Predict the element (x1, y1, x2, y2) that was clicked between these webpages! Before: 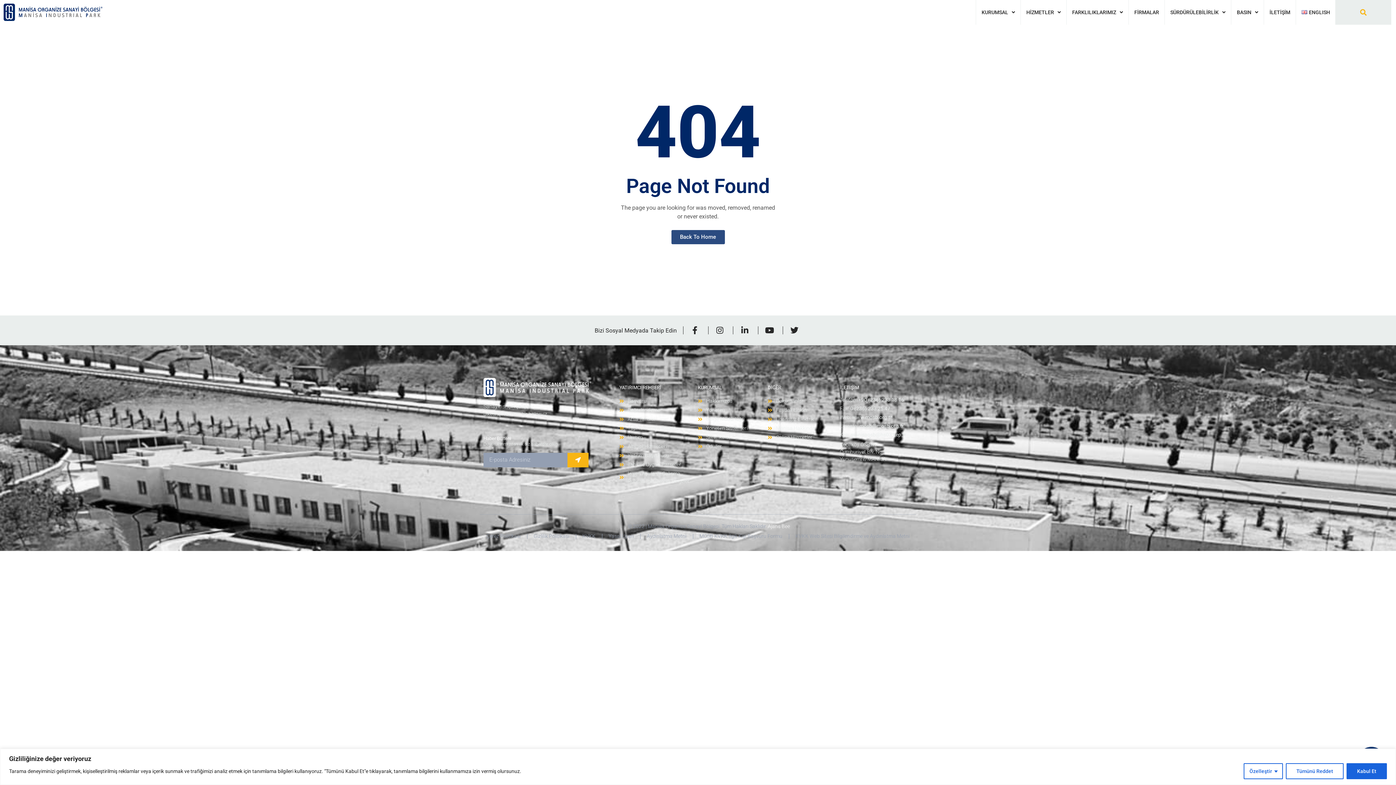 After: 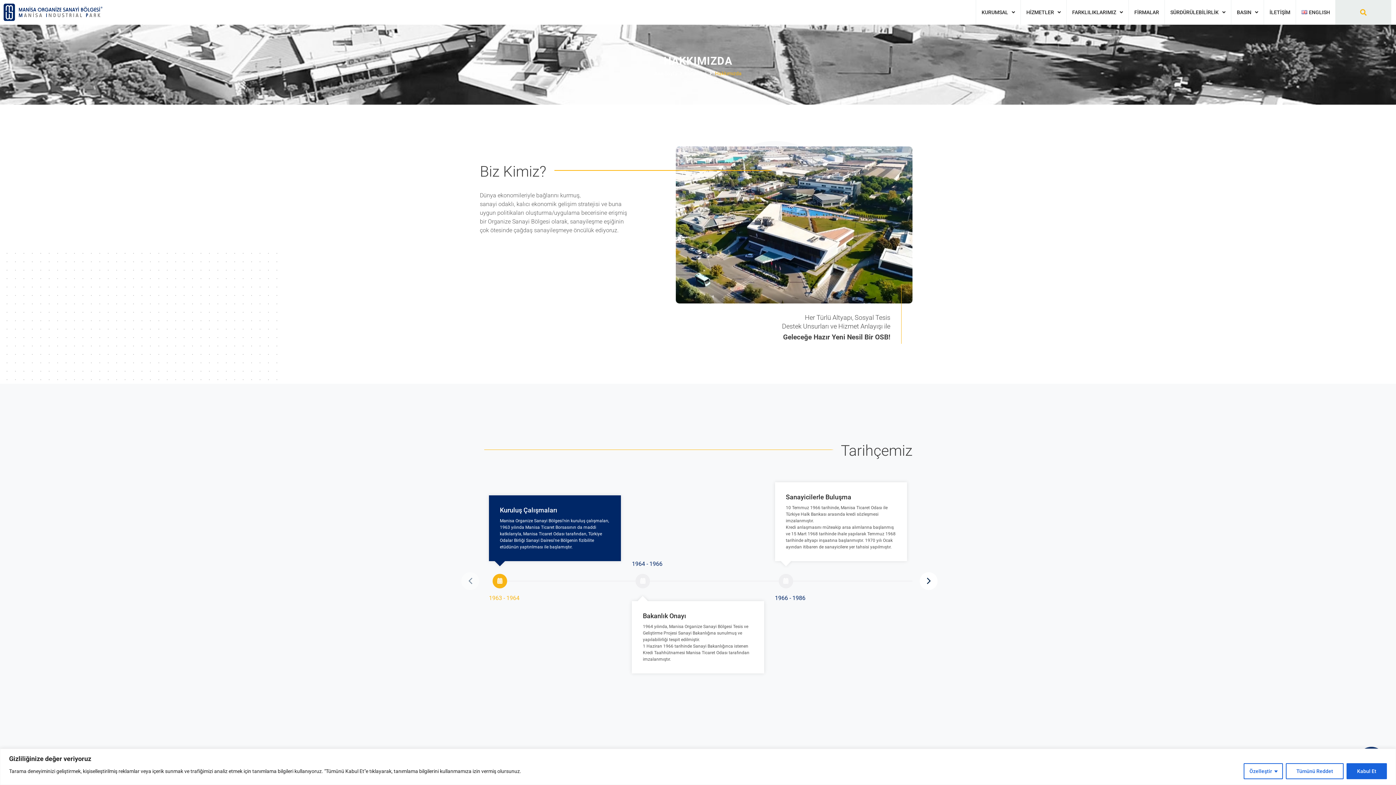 Action: label: Hakkımızda bbox: (698, 397, 768, 405)